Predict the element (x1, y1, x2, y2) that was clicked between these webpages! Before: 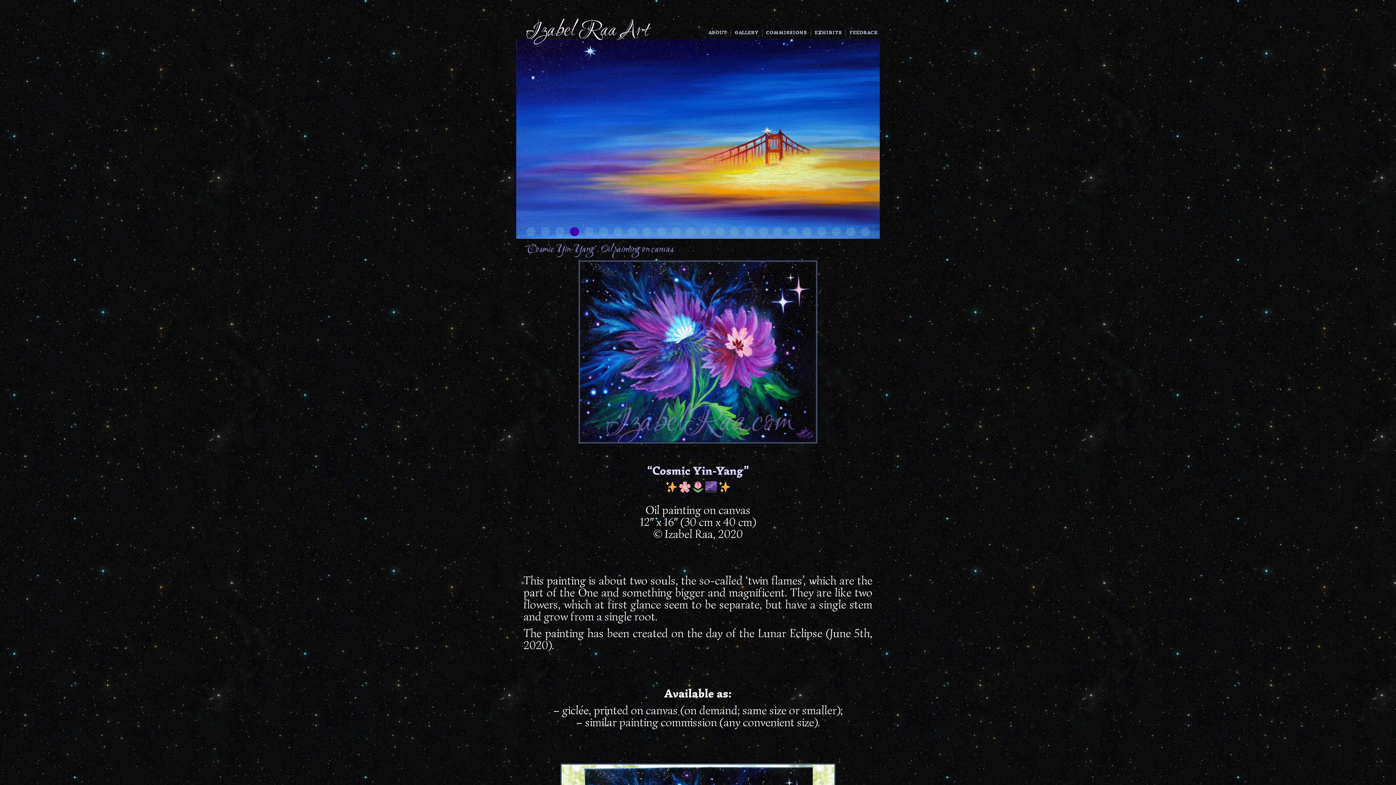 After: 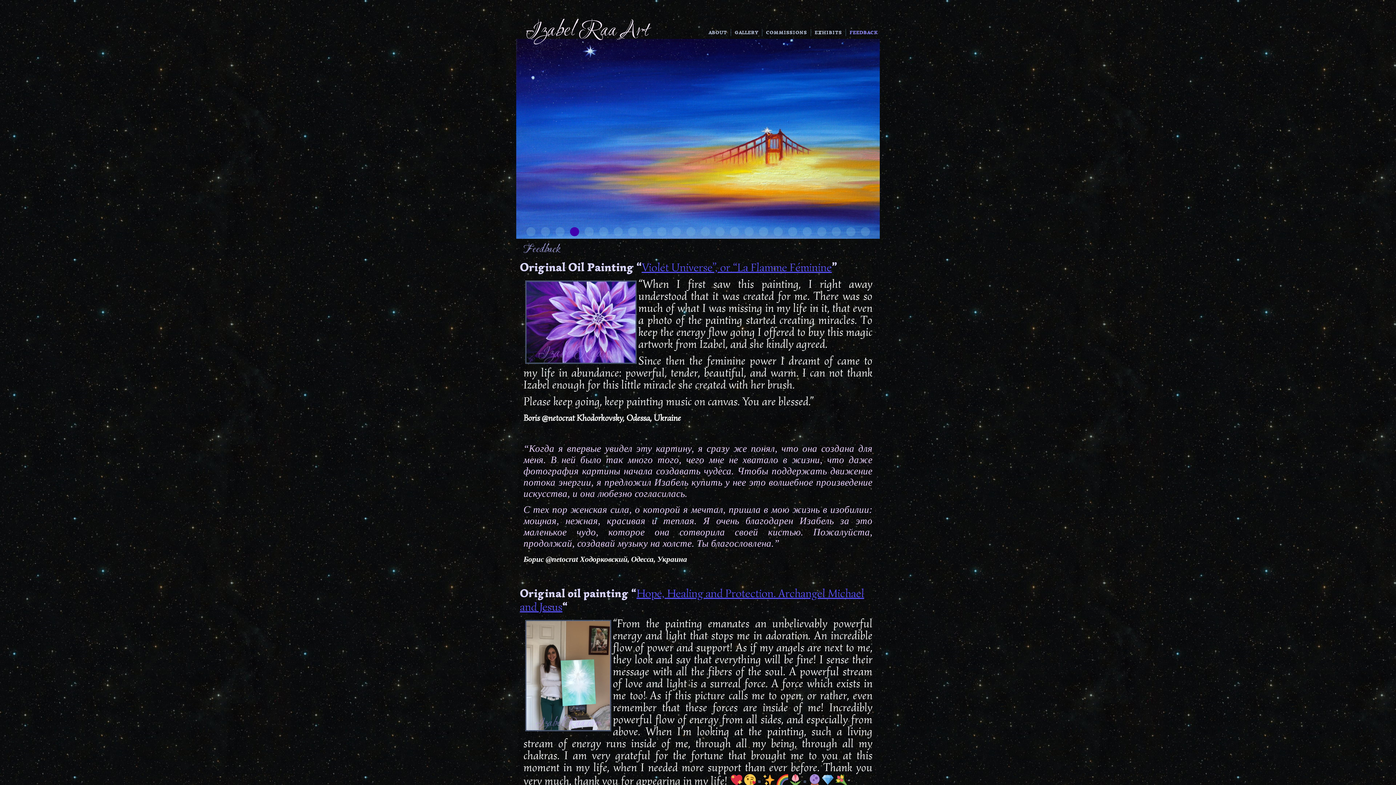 Action: bbox: (848, 26, 880, 38) label: FEEDBACK